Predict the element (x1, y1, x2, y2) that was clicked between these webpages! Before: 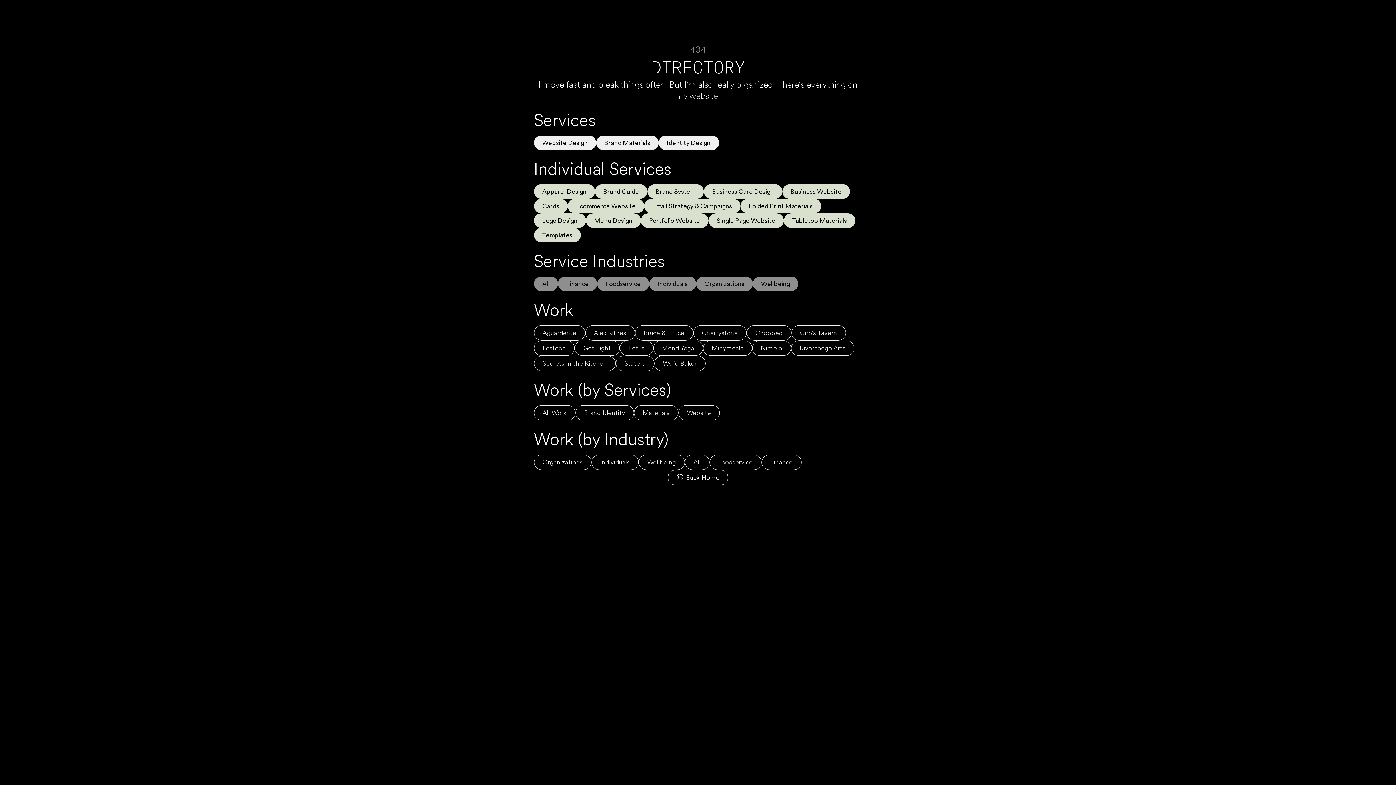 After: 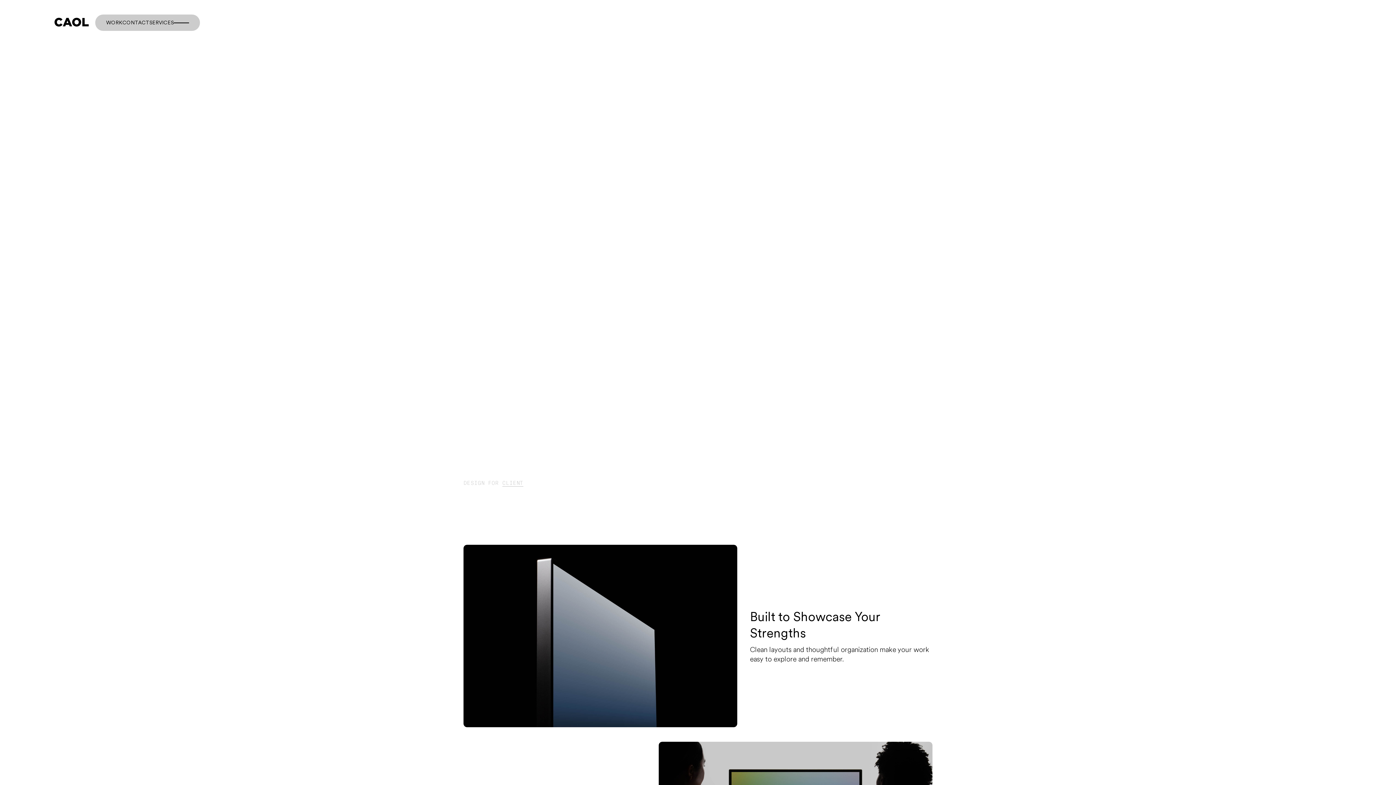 Action: label: Portfolio Website bbox: (642, 213, 708, 228)